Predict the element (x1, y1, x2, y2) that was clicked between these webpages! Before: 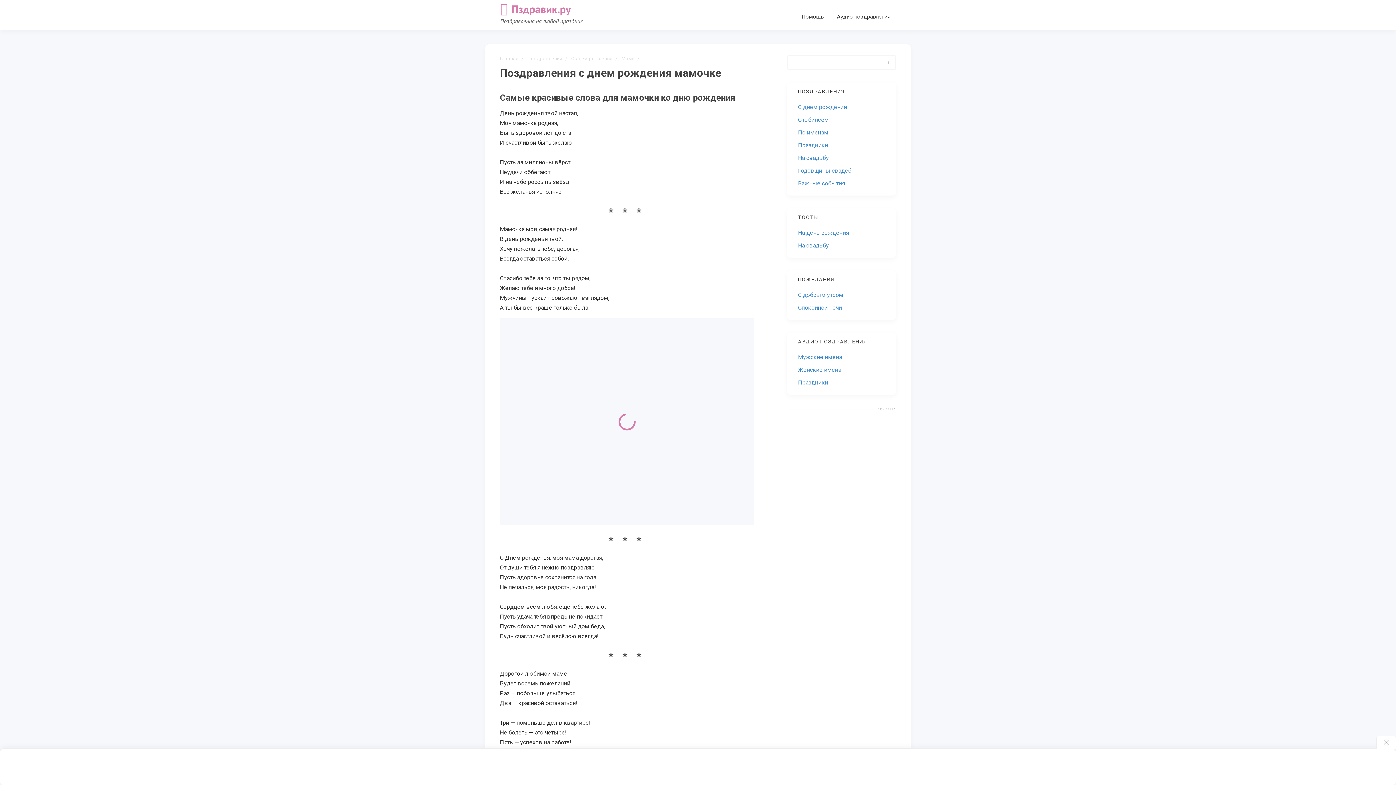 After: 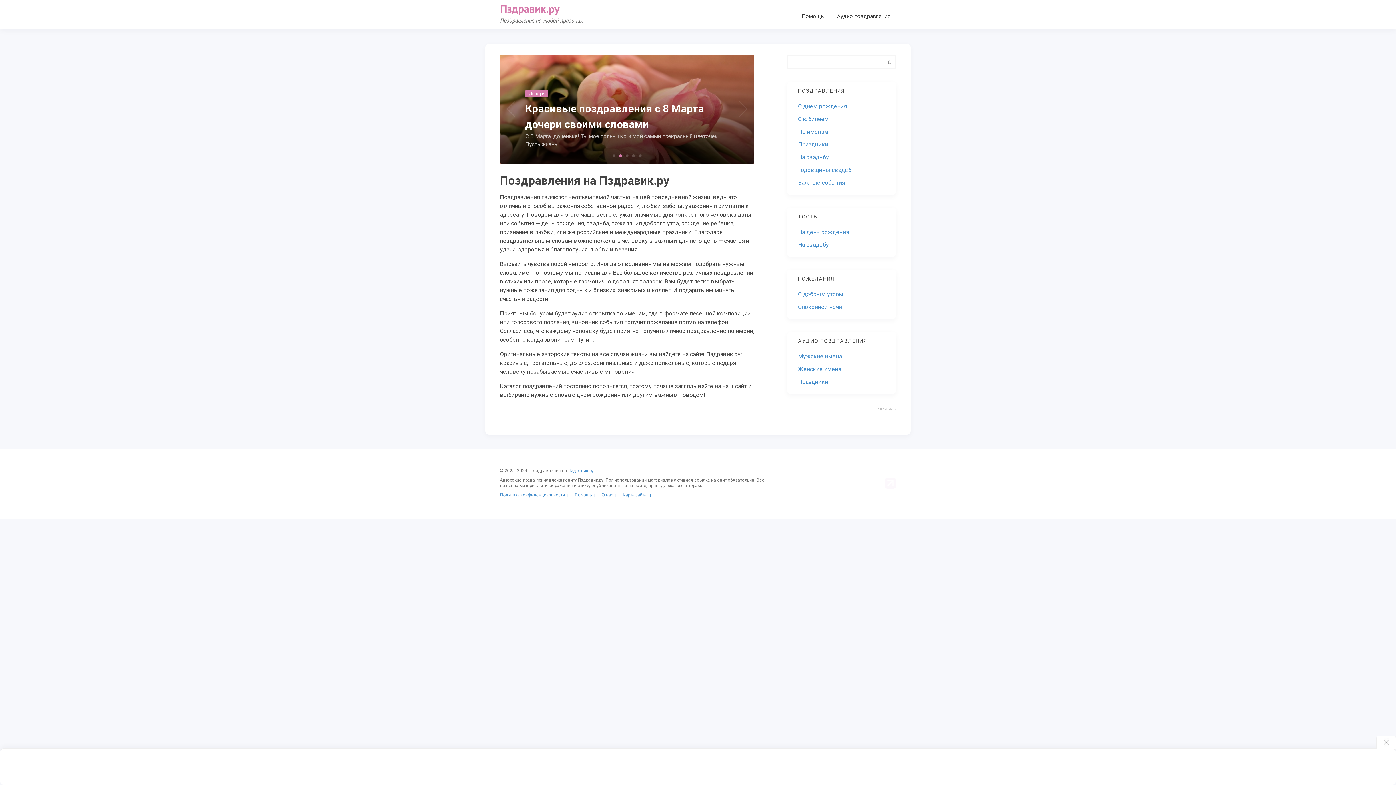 Action: label: Главная bbox: (500, 56, 526, 61)